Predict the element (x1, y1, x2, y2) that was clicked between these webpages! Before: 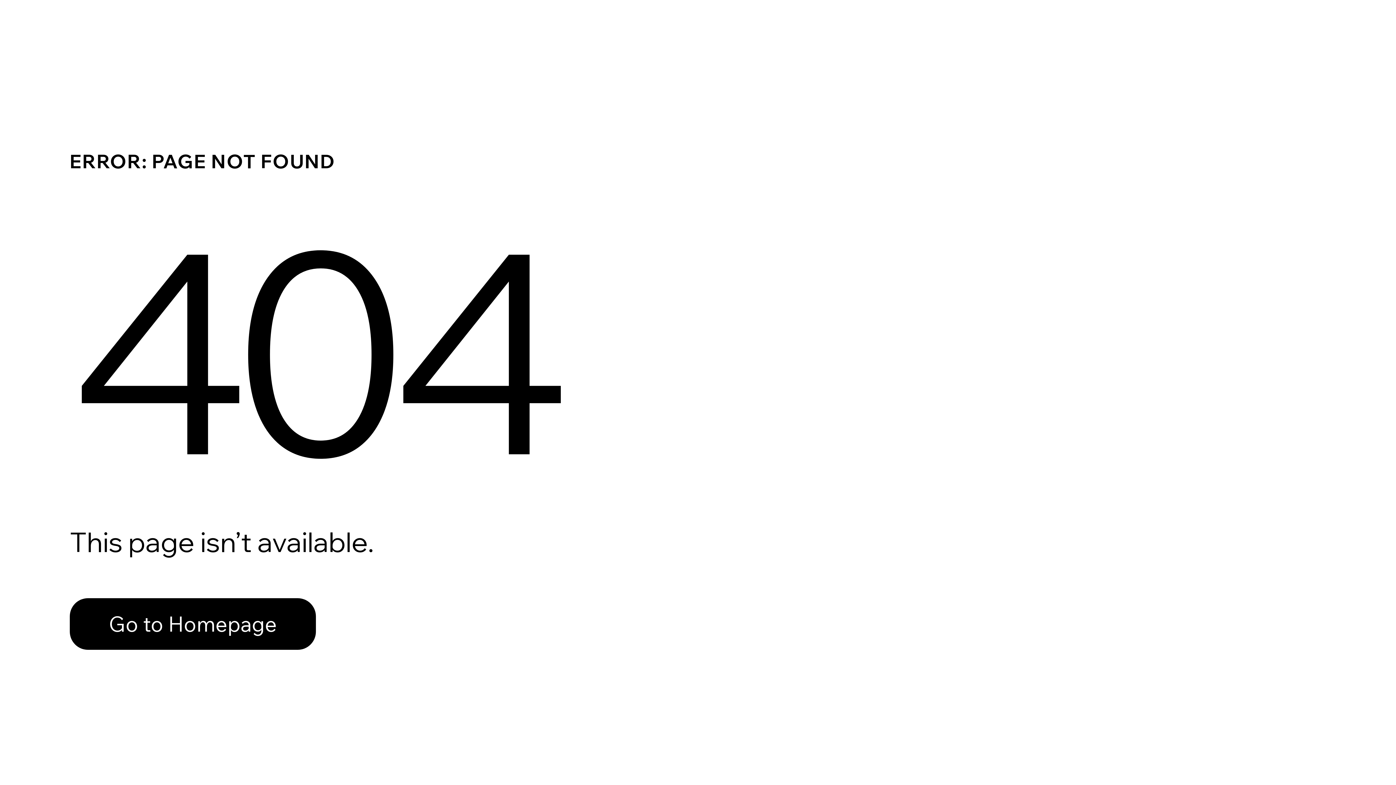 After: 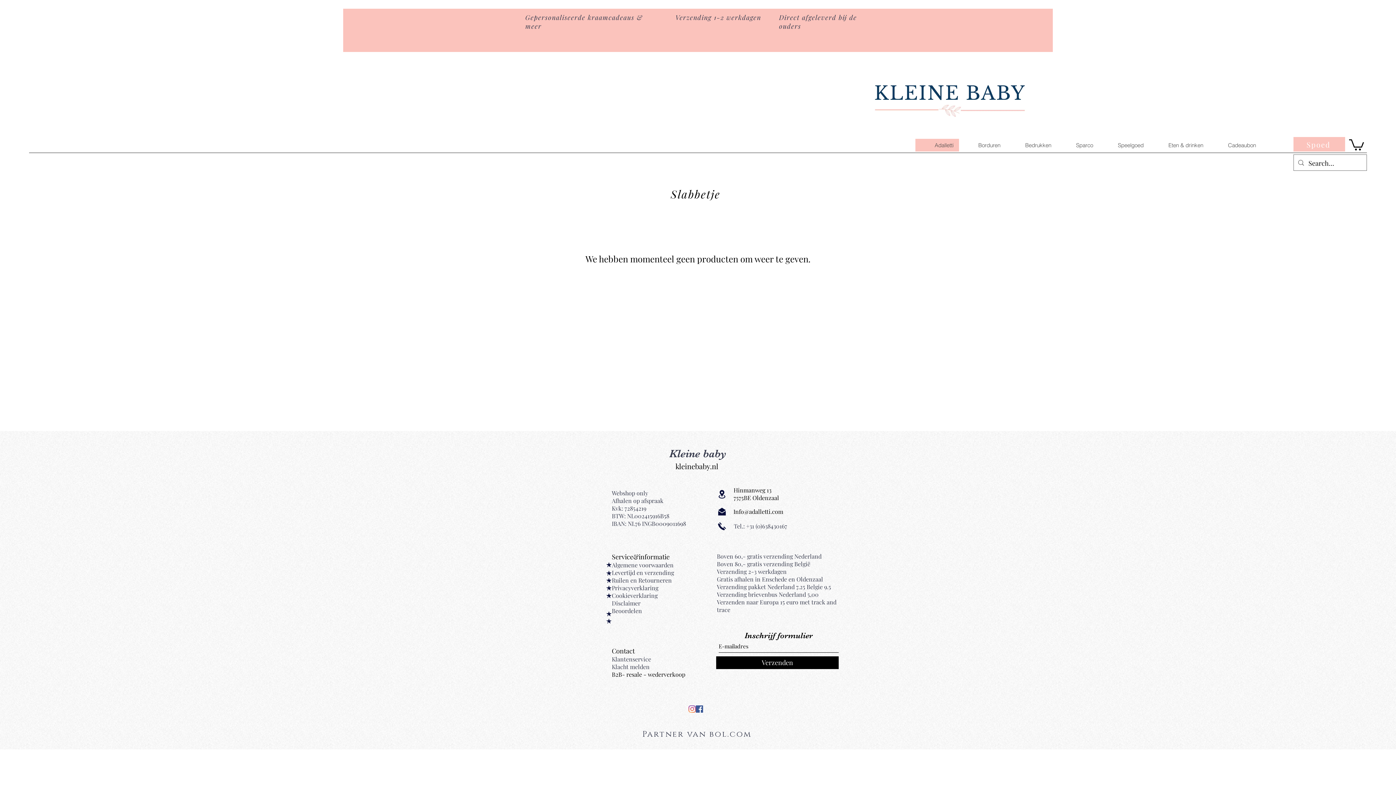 Action: bbox: (69, 598, 316, 650) label: Go to Homepage